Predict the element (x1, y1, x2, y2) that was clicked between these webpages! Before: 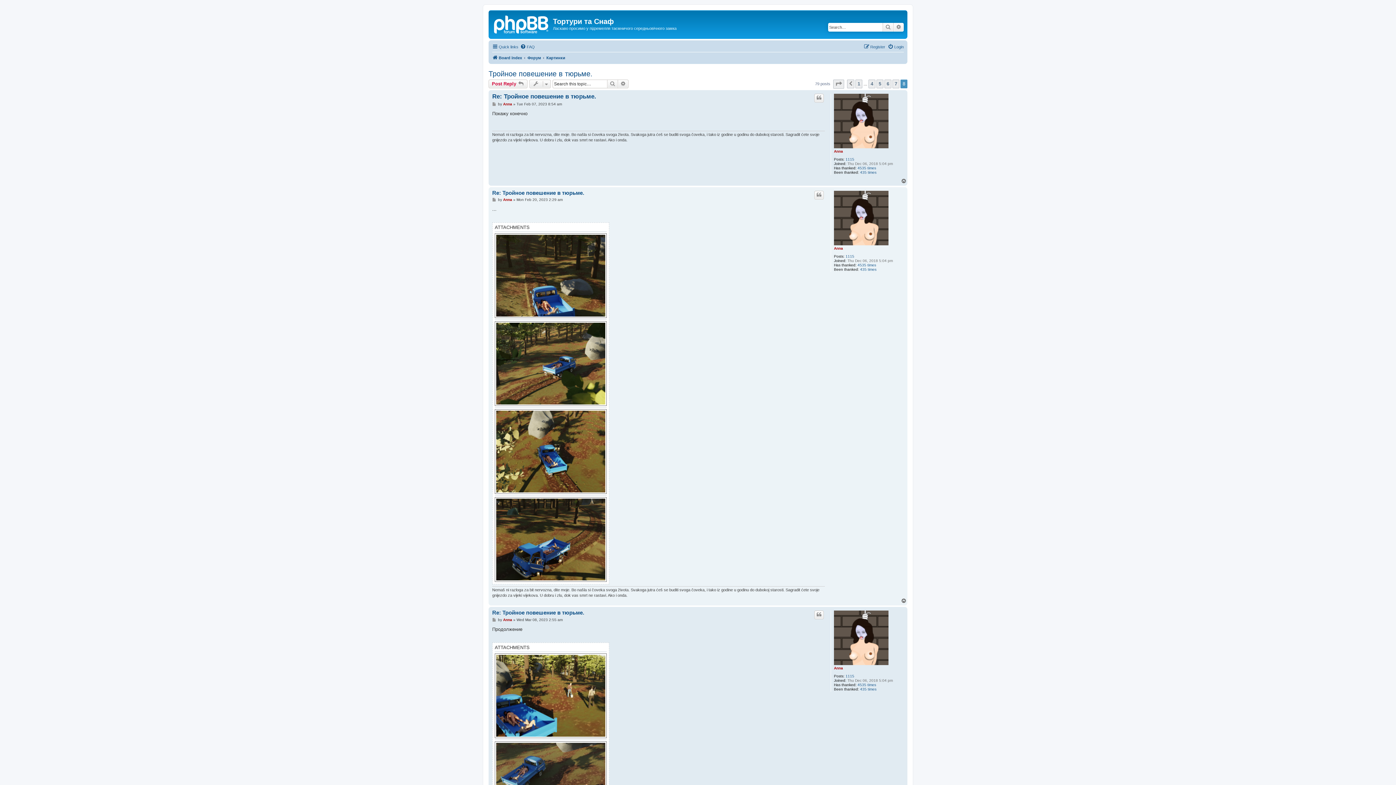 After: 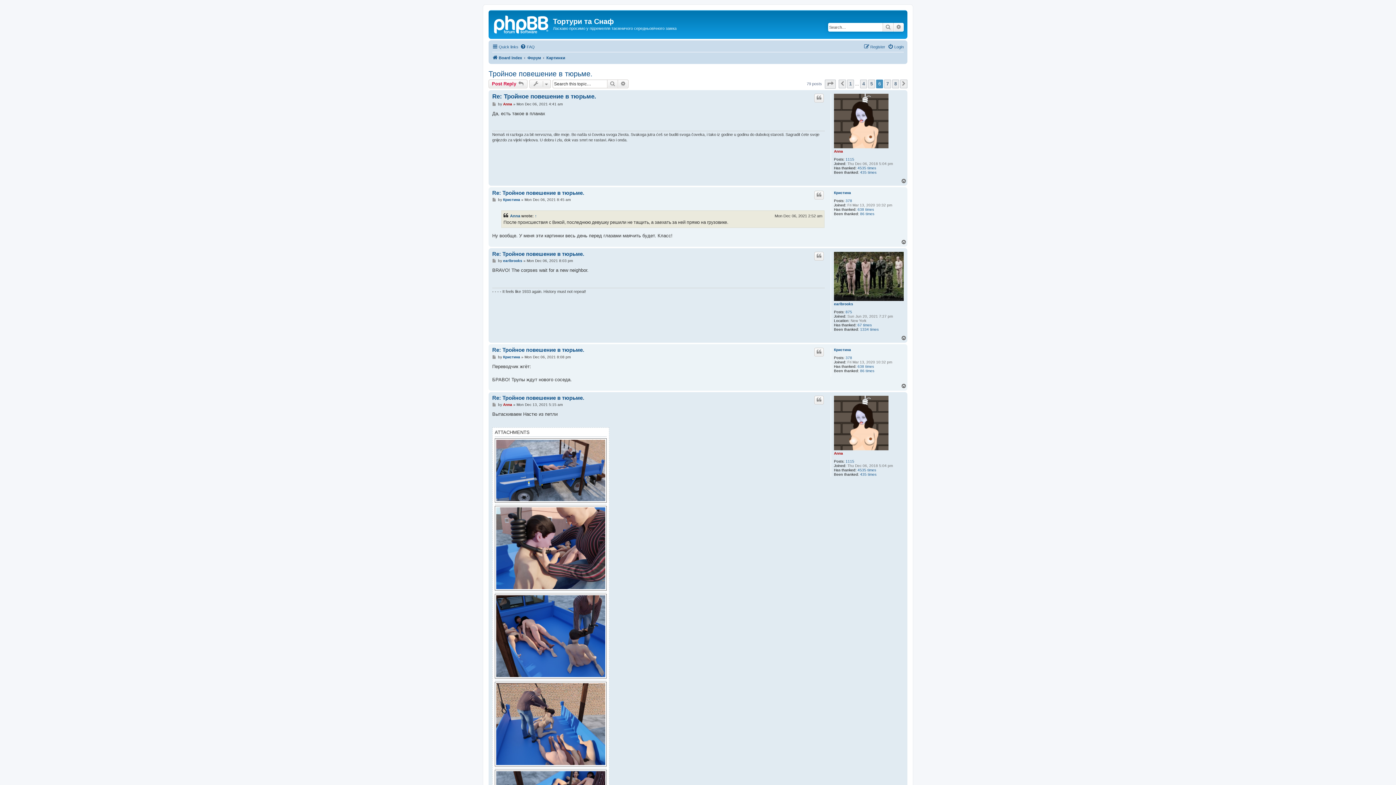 Action: label: 6 bbox: (884, 79, 891, 88)